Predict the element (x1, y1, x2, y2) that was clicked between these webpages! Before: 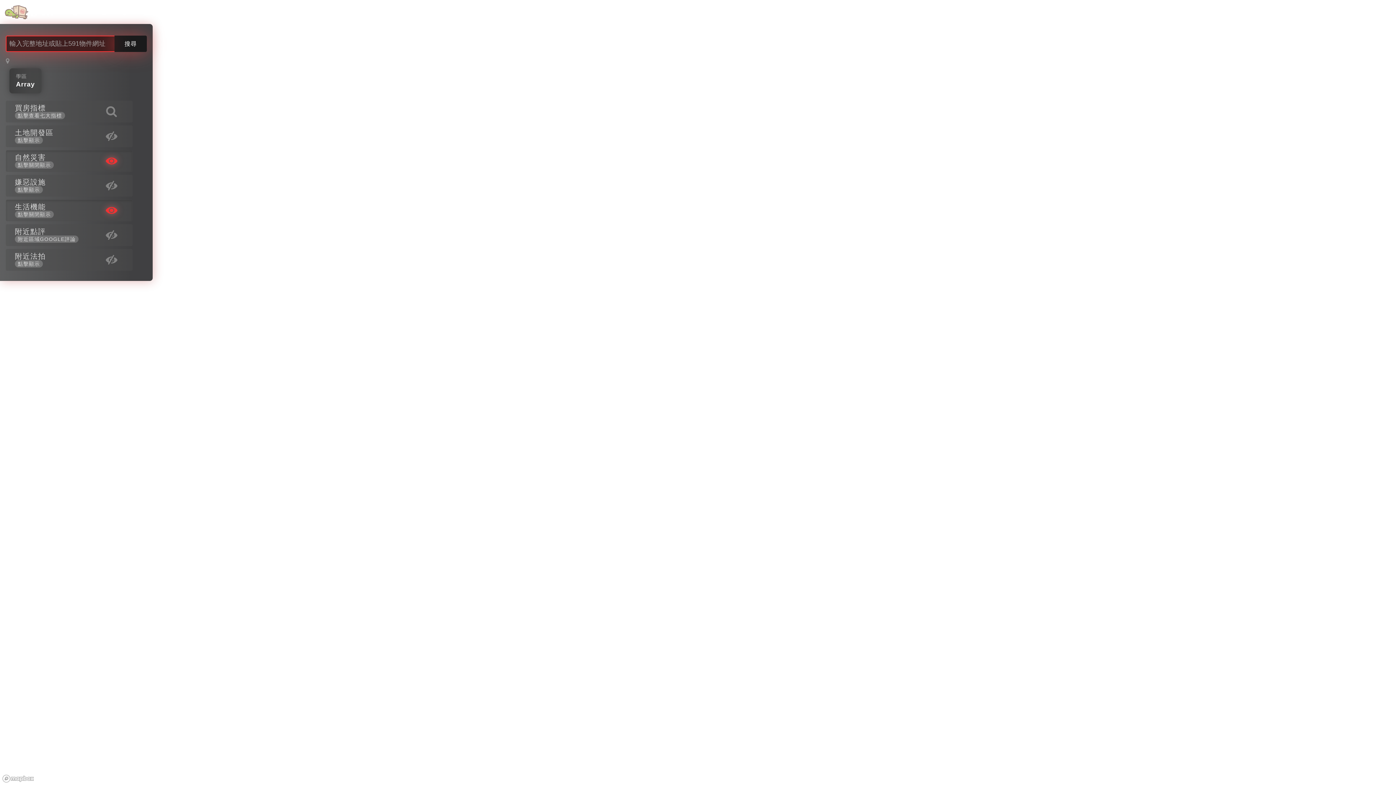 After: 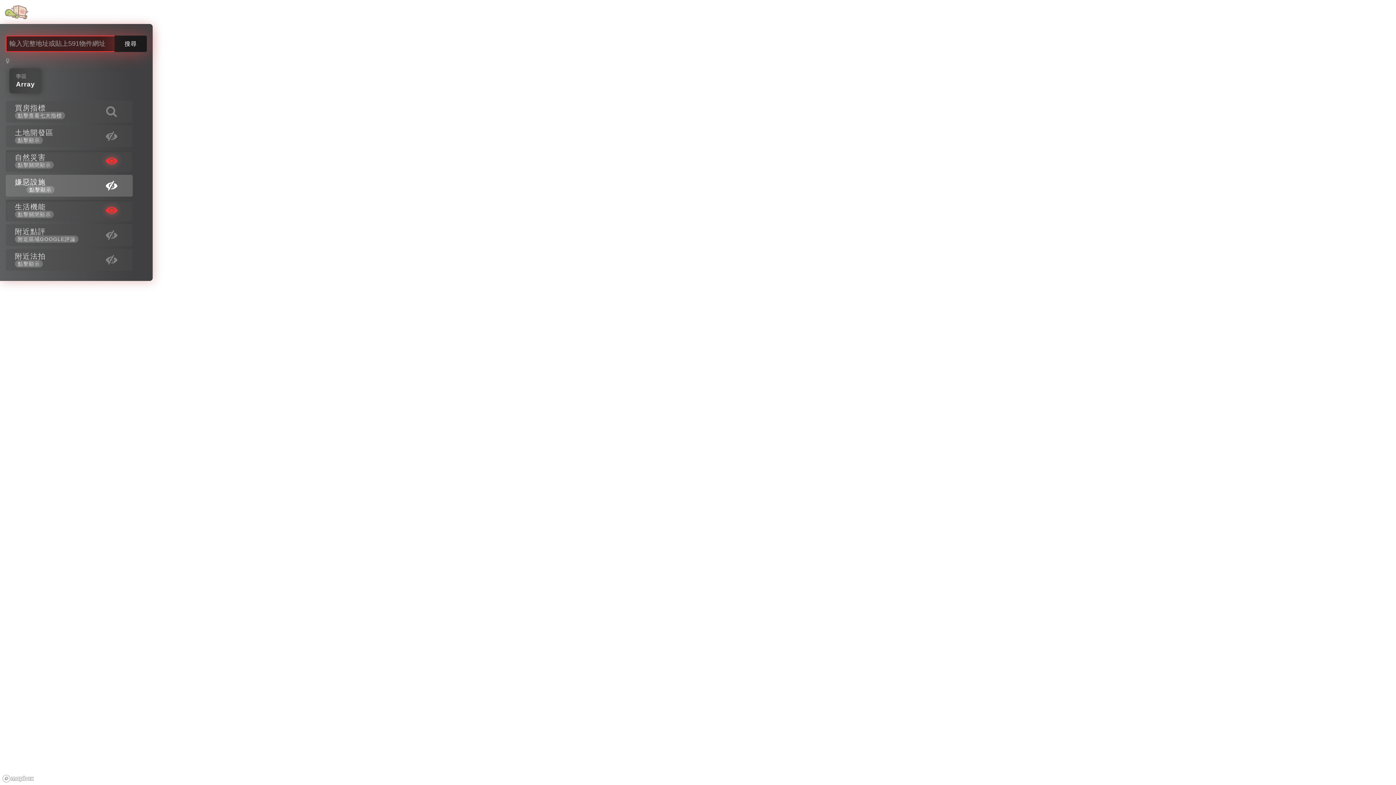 Action: label: 嫌惡設施
點擊顯示 bbox: (5, 174, 132, 196)